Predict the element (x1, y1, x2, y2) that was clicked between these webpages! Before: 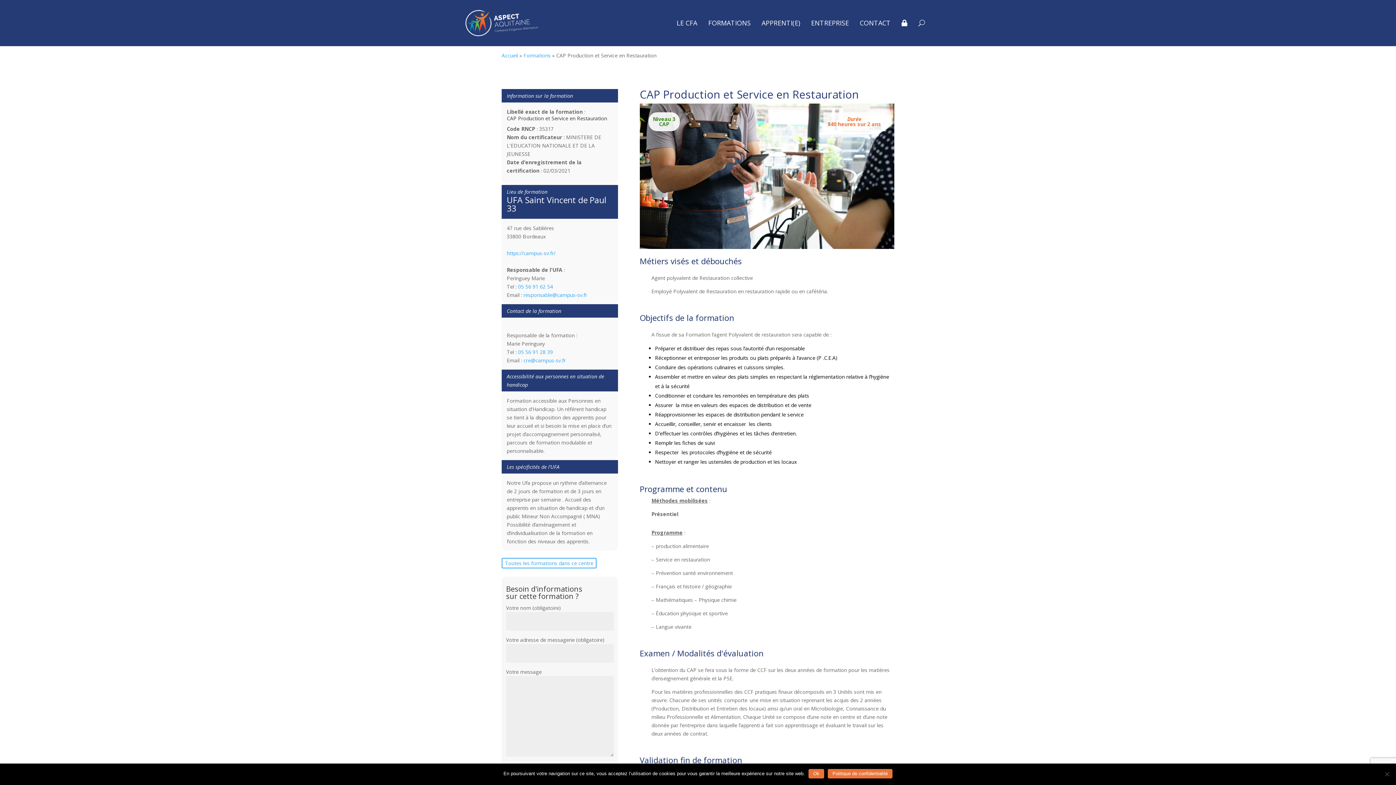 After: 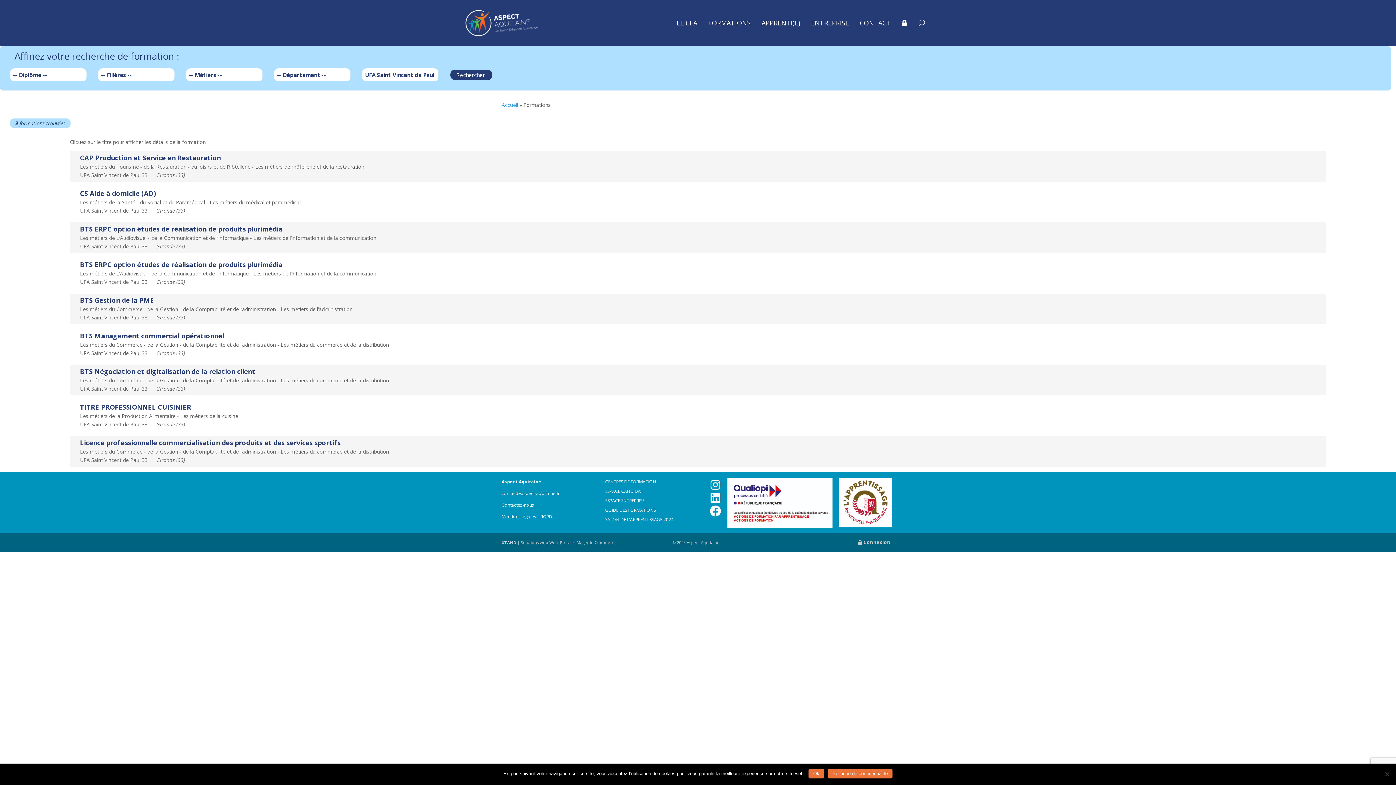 Action: label: Toutes les formations dans ce centre bbox: (501, 558, 596, 568)